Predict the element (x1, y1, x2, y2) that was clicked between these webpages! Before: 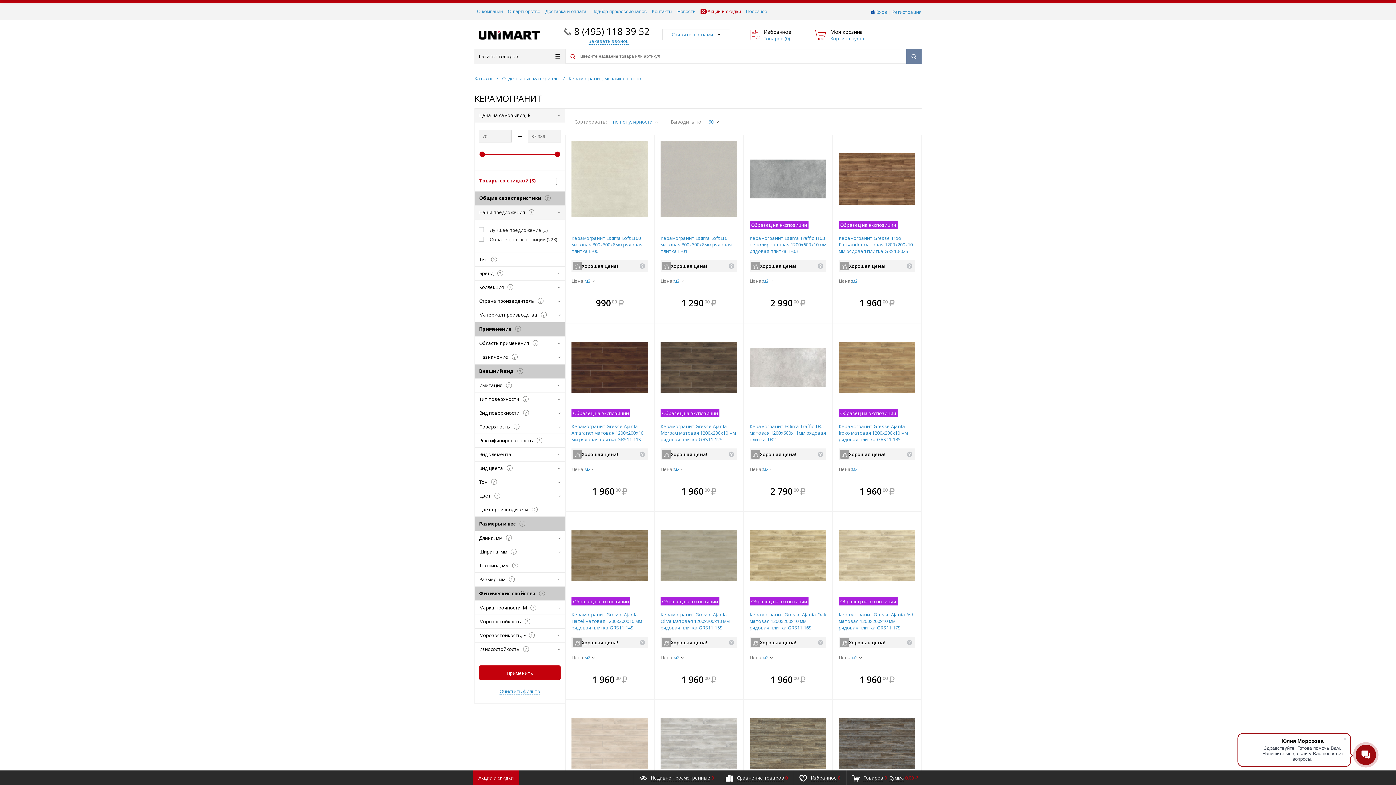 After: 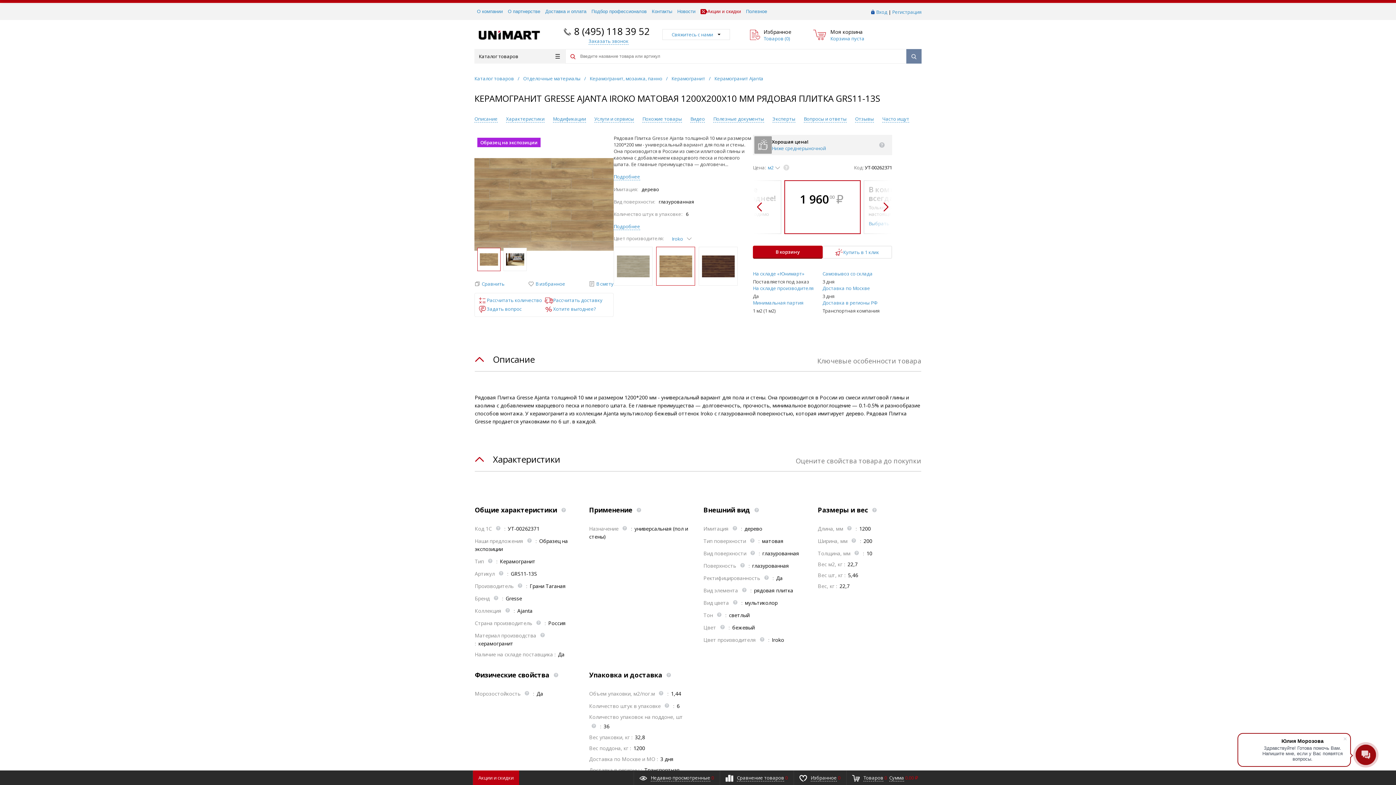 Action: label: Керамогранит Gresse Ajanta Iroko матовая 1200х200х10 мм рядовая плитка GRS11-13S bbox: (838, 423, 908, 442)